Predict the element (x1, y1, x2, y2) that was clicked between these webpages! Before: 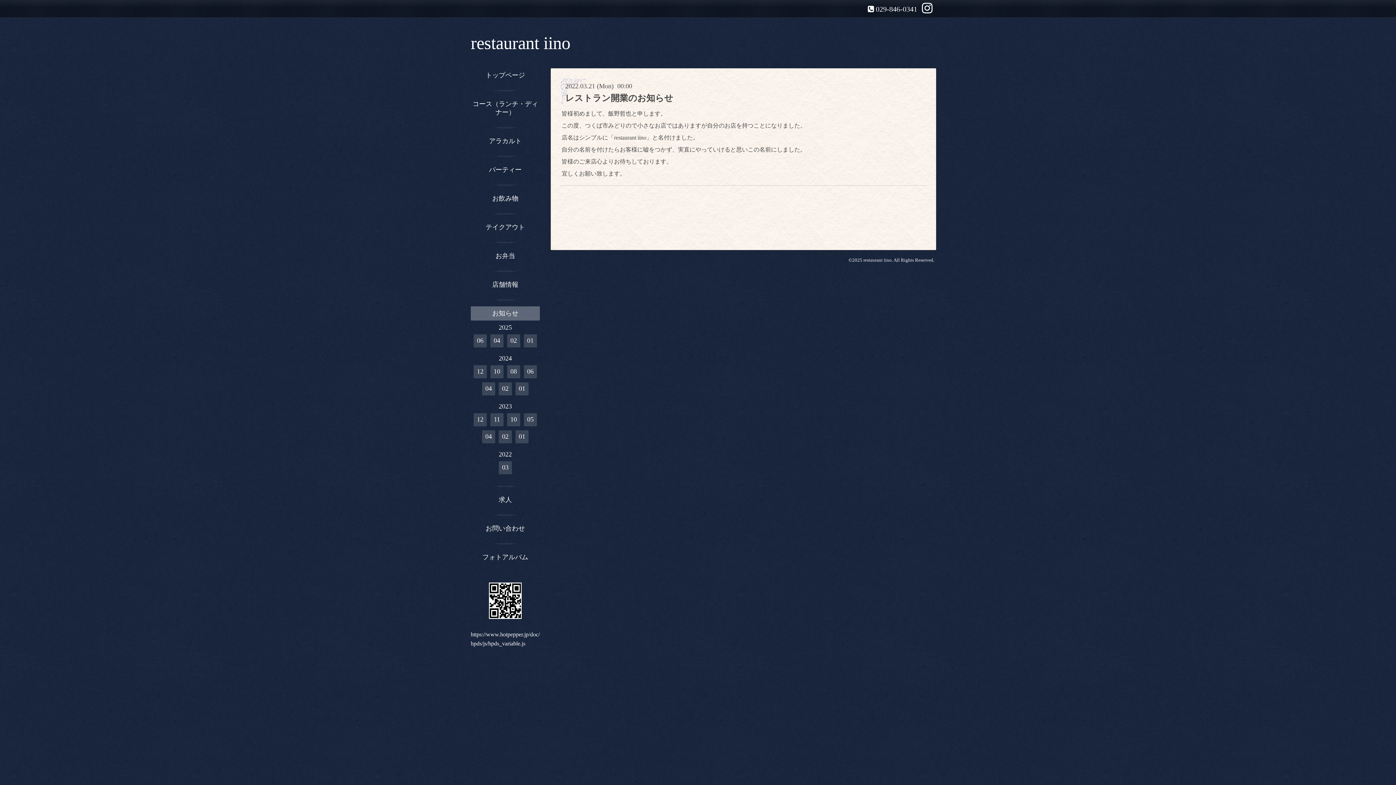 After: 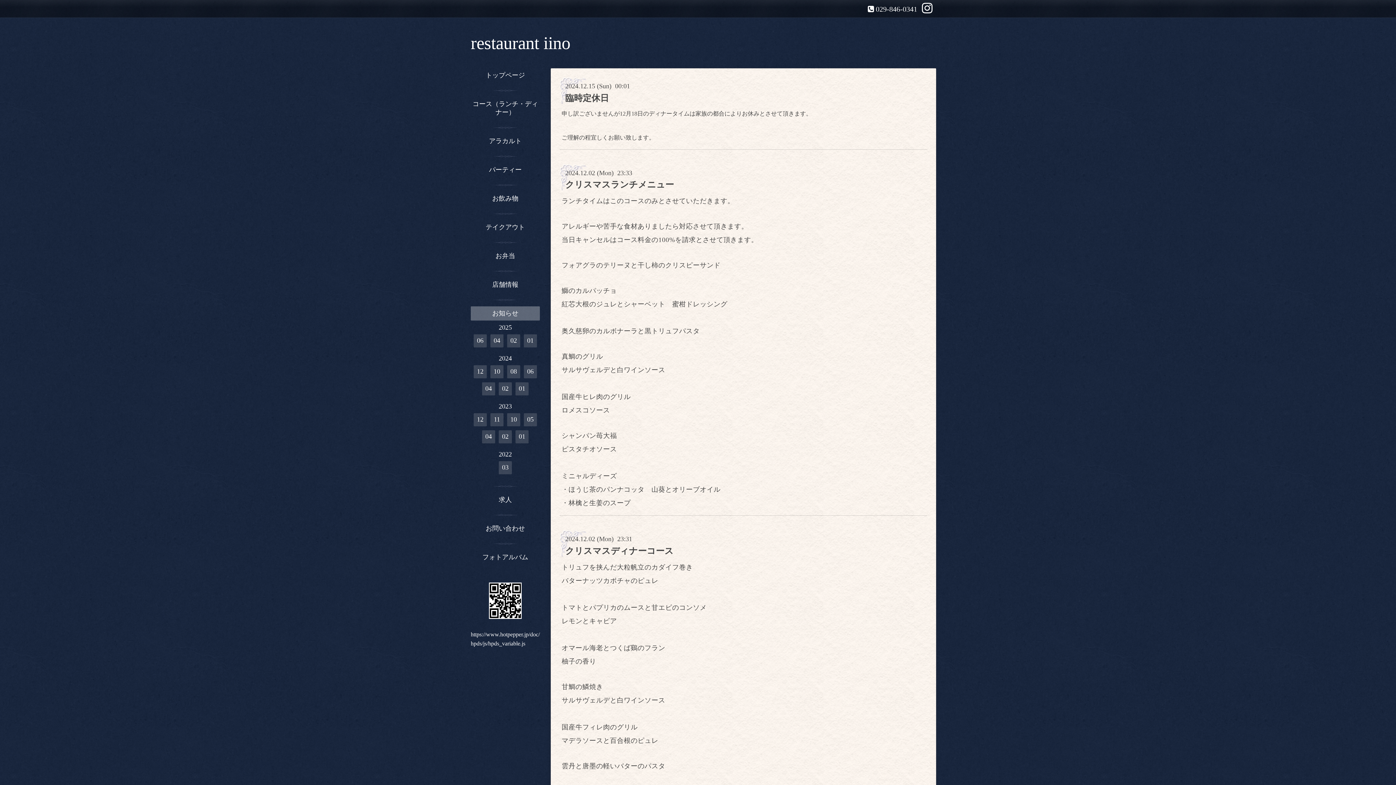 Action: label: 12 bbox: (473, 365, 486, 378)